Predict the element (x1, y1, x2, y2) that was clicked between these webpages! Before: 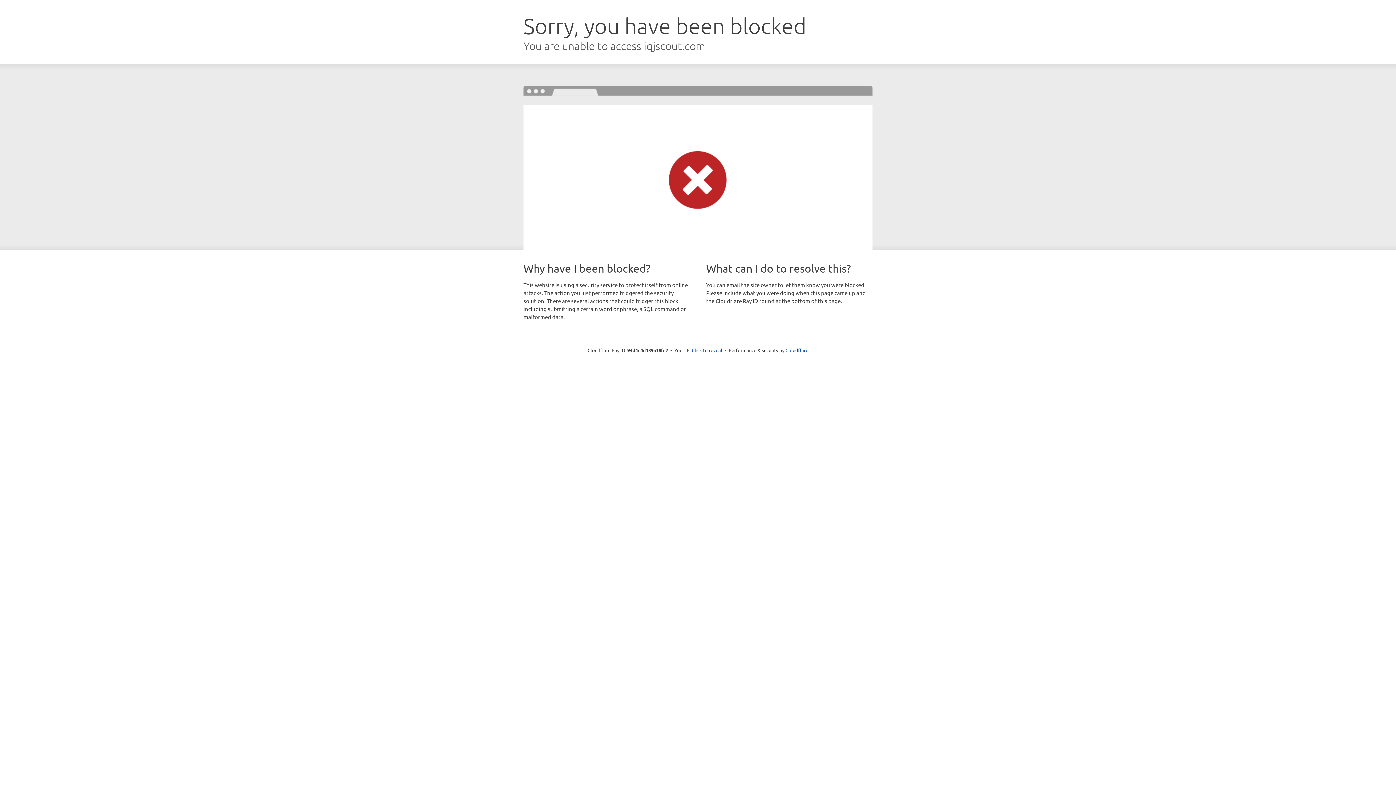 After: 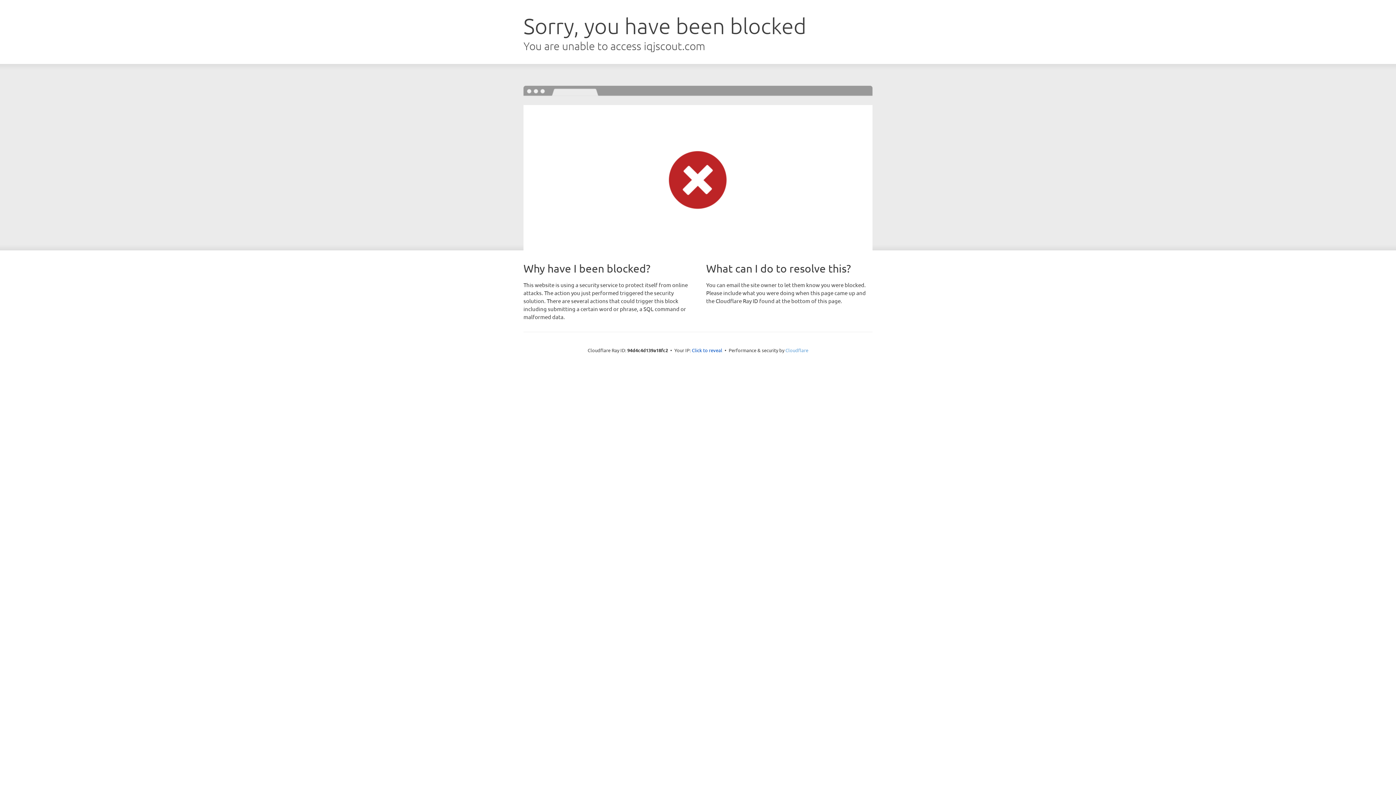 Action: label: Cloudflare bbox: (785, 347, 808, 353)